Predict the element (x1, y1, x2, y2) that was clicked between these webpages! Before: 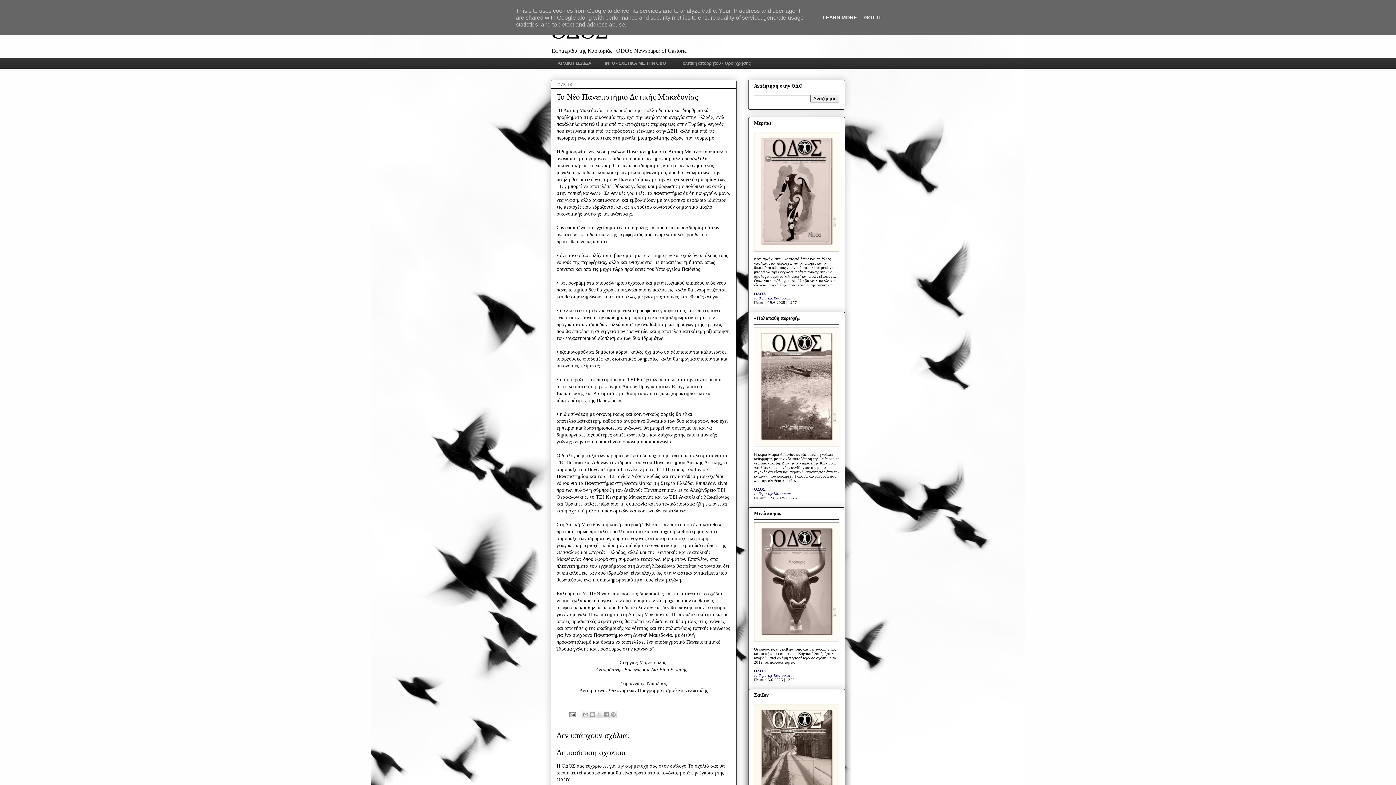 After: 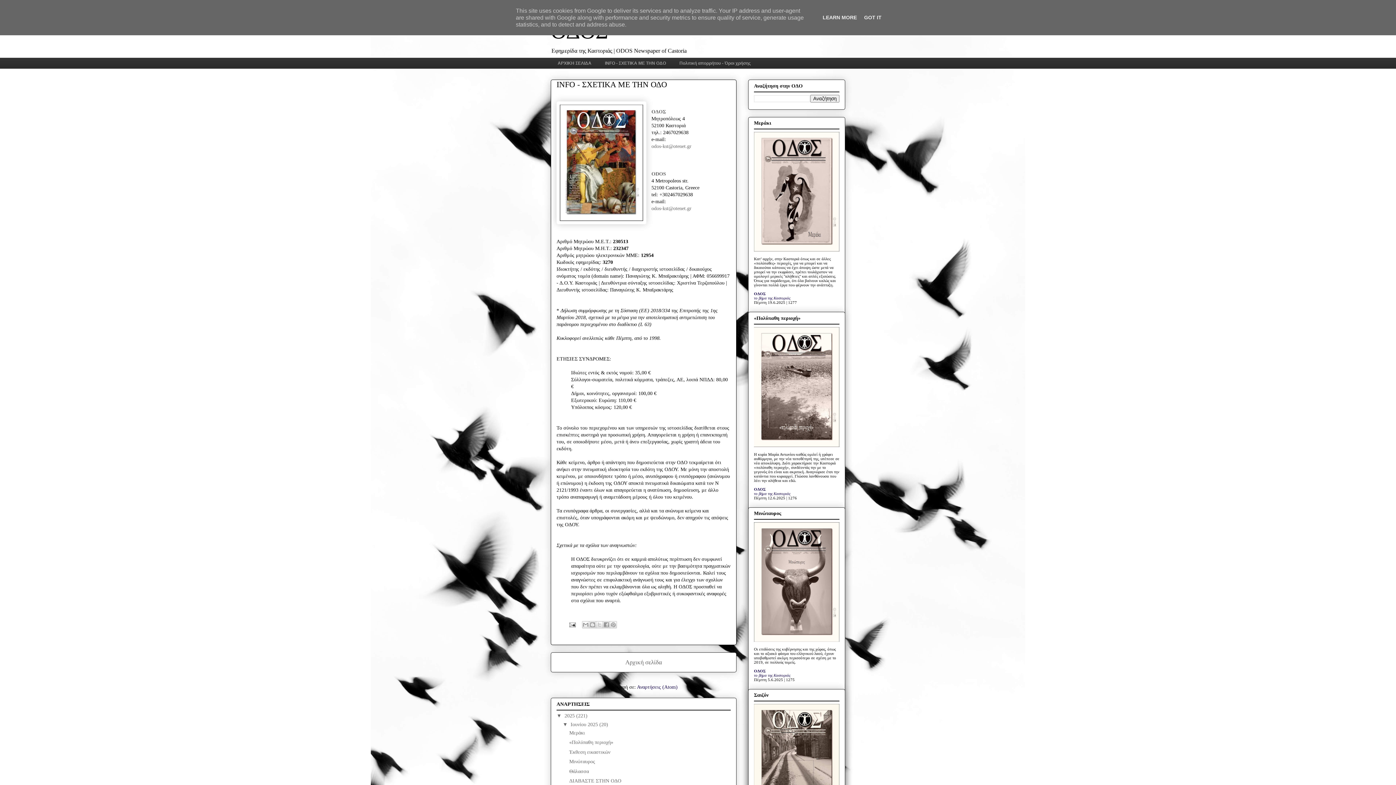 Action: label: INFO - ΣΧΕΤΙΚΑ ΜΕ ΤΗΝ ΟΔΟ bbox: (598, 57, 672, 68)